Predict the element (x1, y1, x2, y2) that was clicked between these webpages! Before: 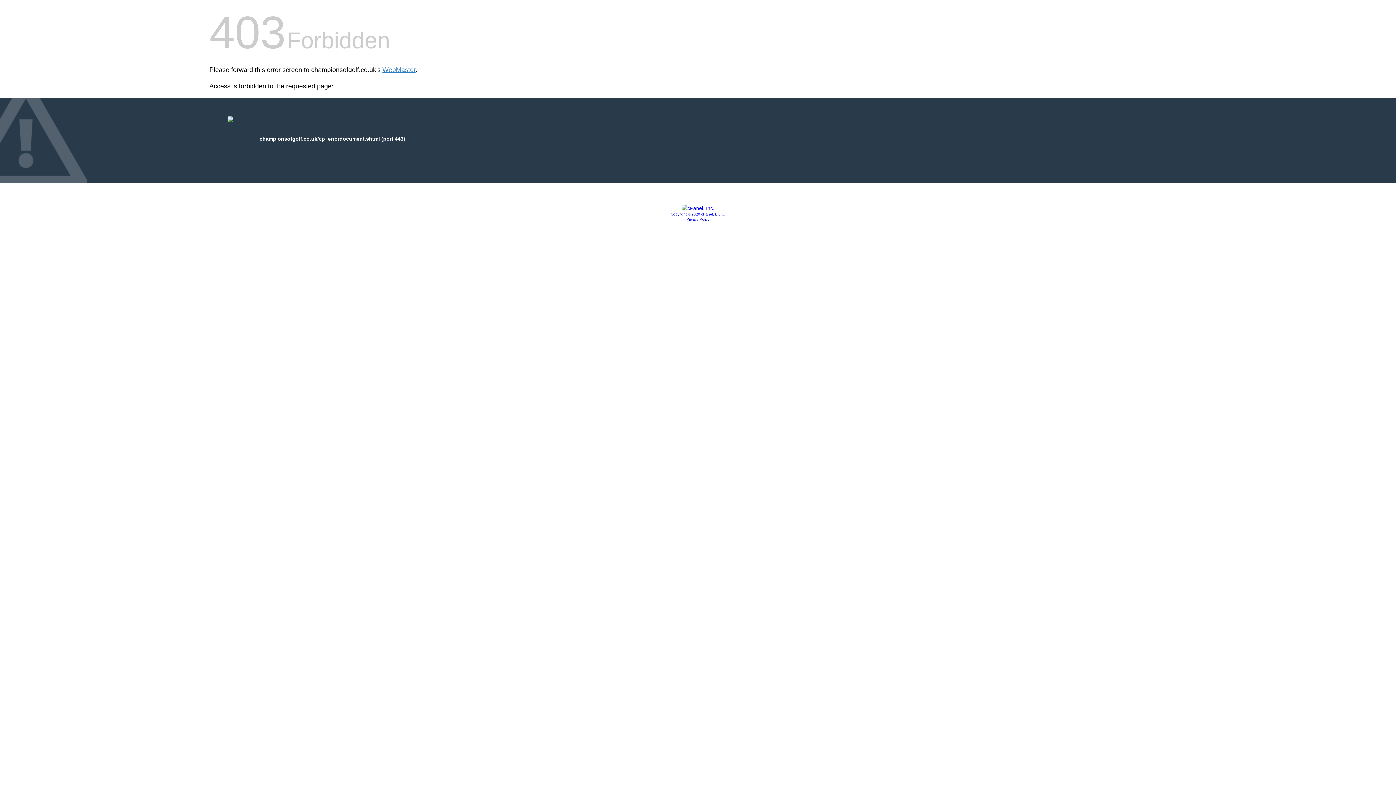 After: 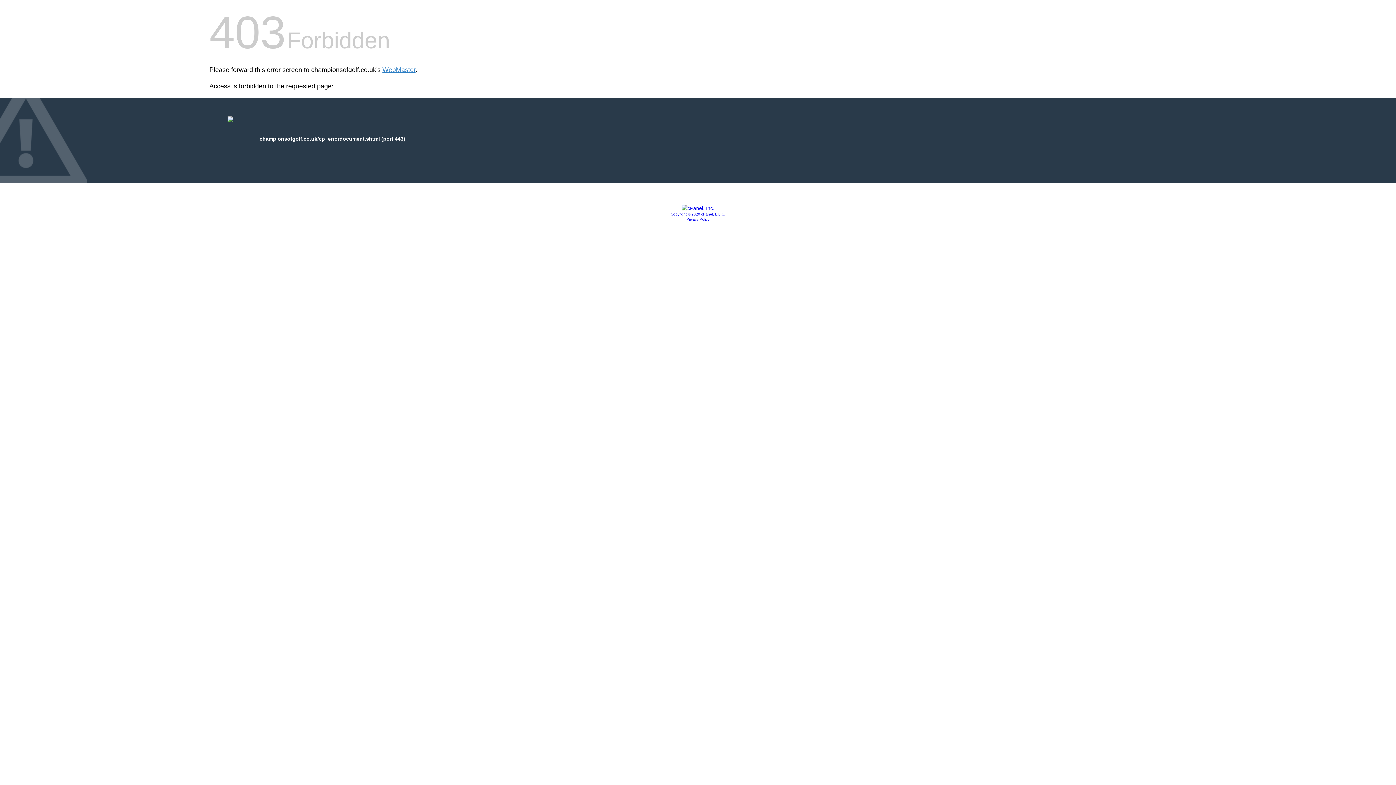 Action: label: Privacy Policy bbox: (686, 217, 709, 221)